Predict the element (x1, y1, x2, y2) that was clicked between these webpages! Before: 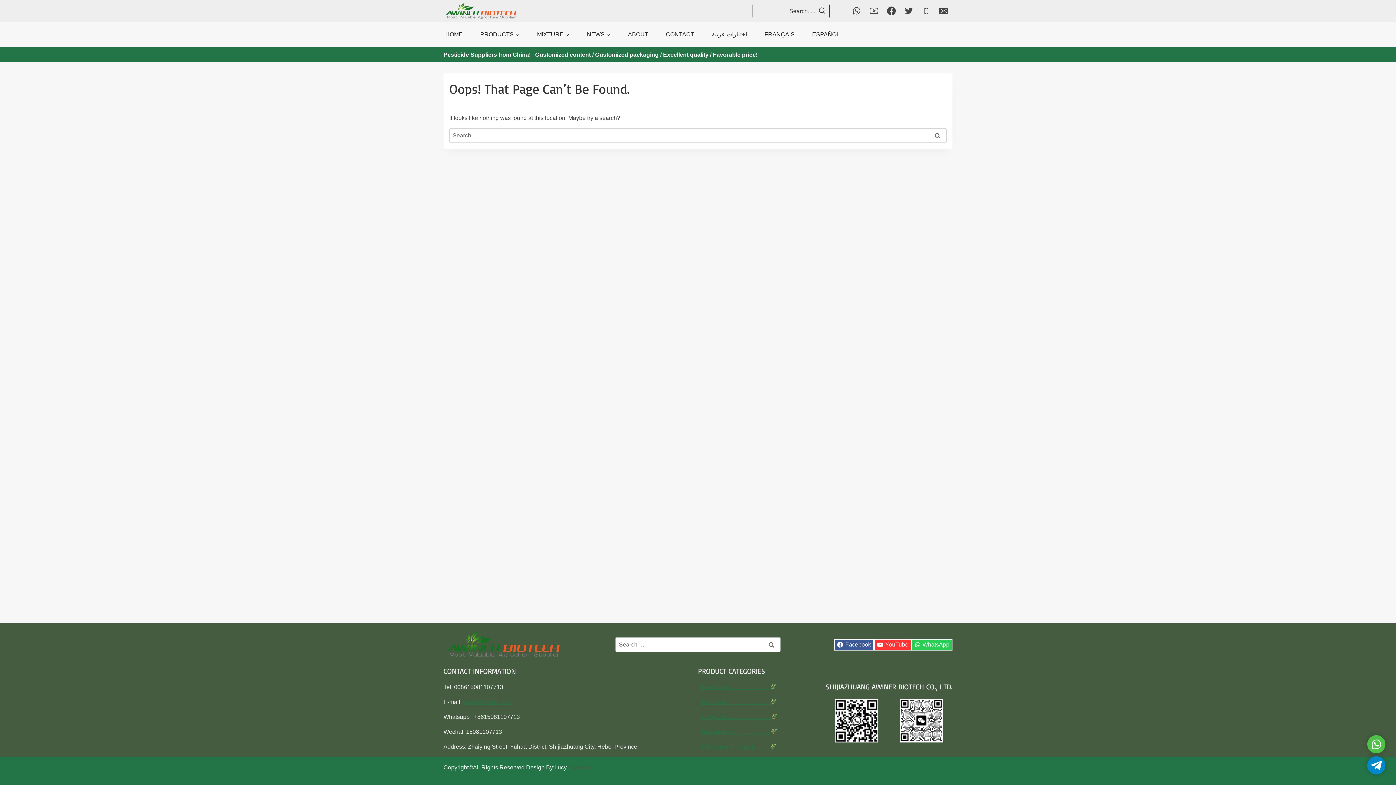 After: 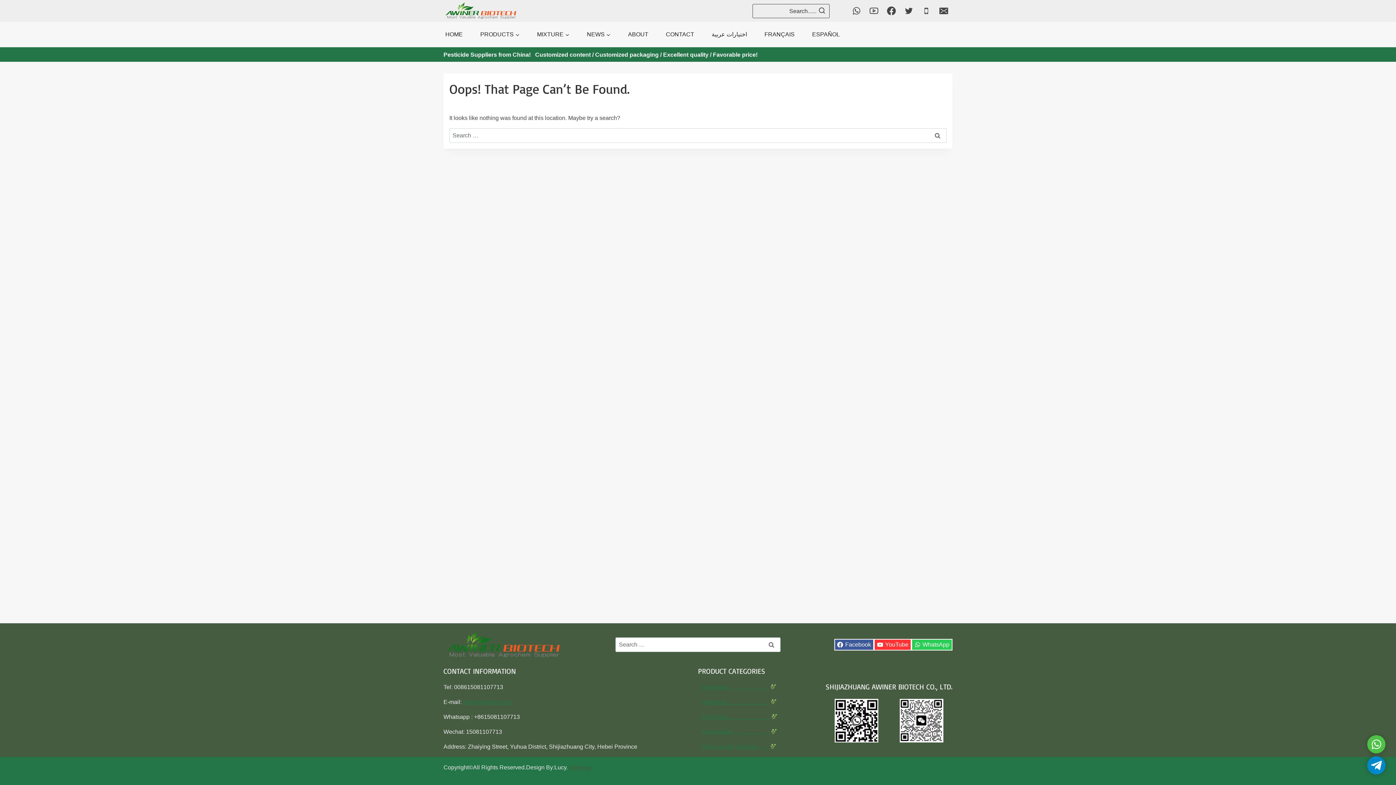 Action: label: Facebook bbox: (834, 639, 874, 650)